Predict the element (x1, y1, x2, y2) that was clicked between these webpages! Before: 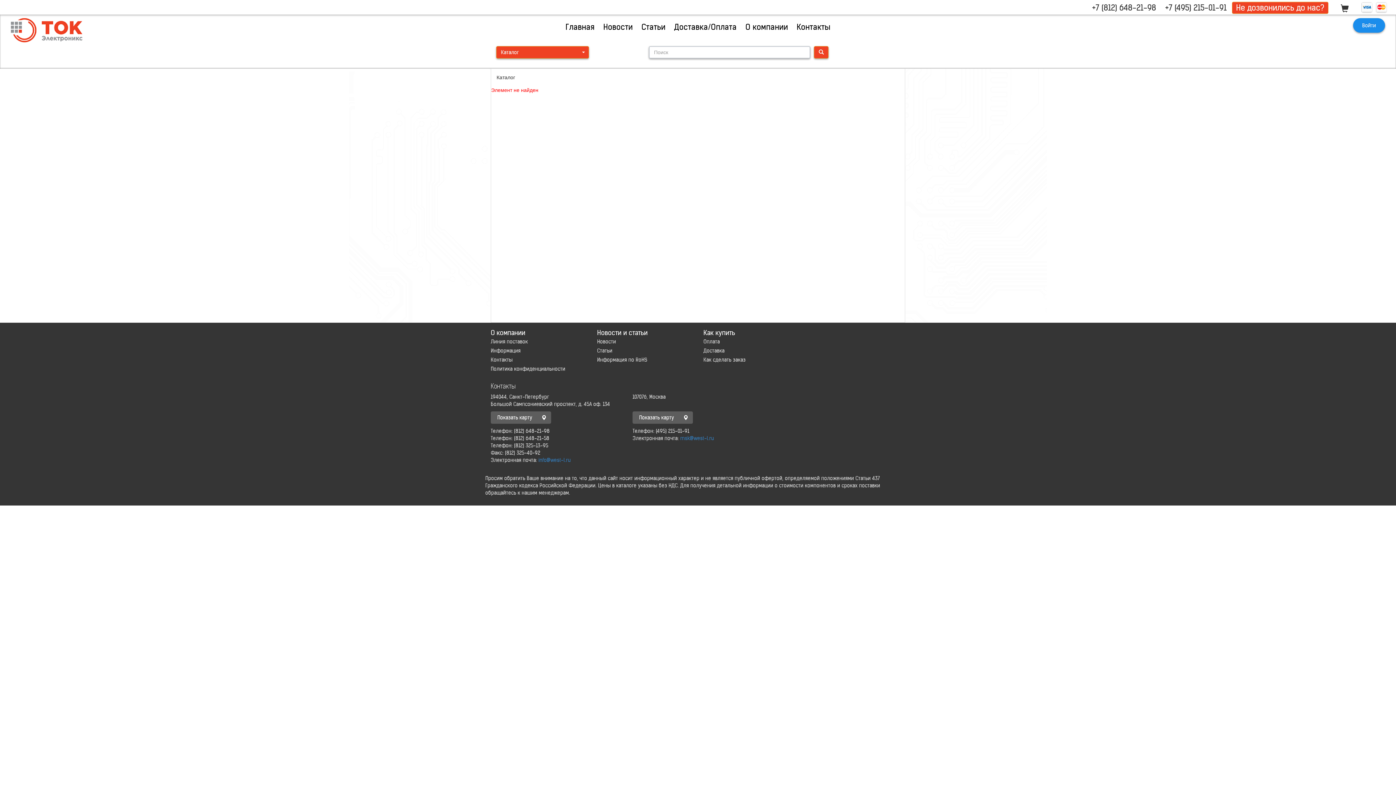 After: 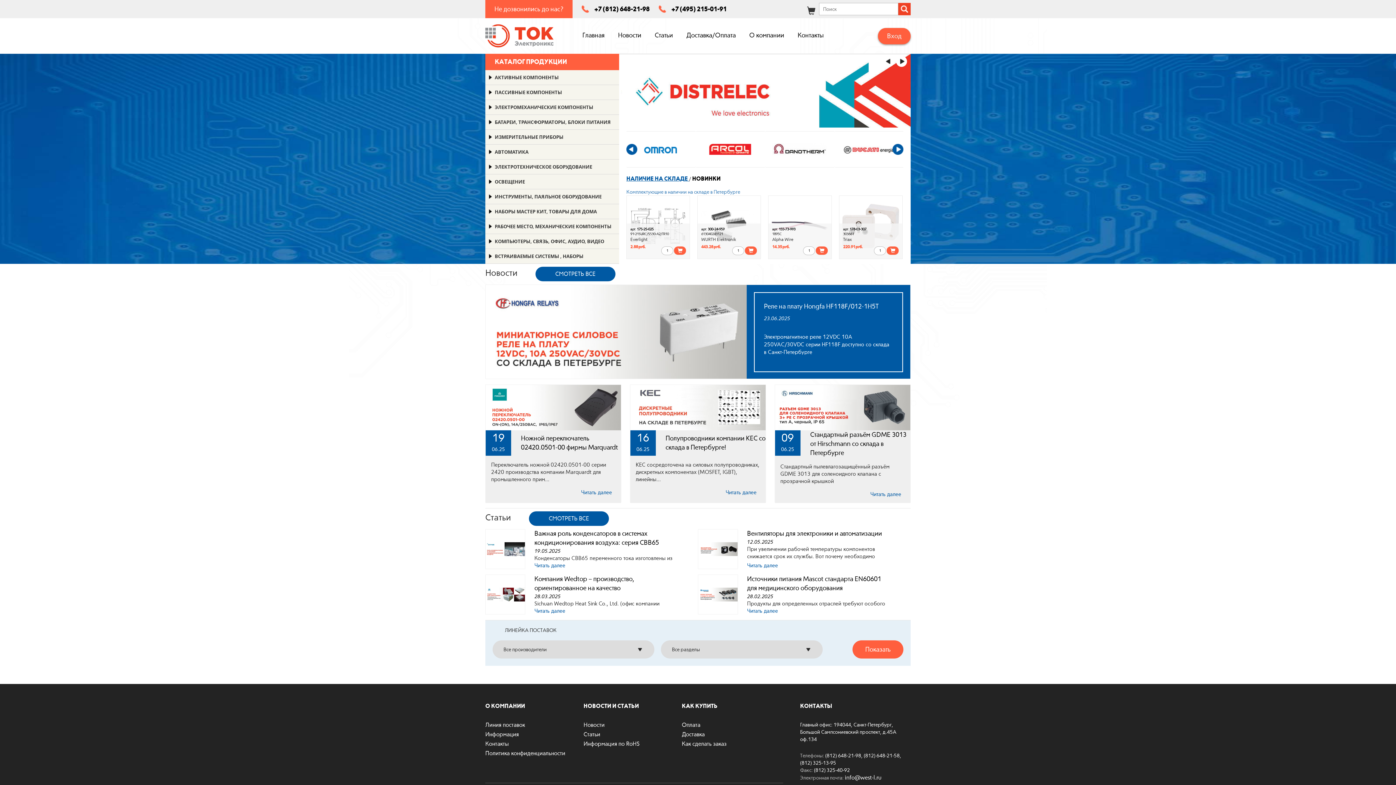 Action: bbox: (561, 18, 598, 36) label: Главная